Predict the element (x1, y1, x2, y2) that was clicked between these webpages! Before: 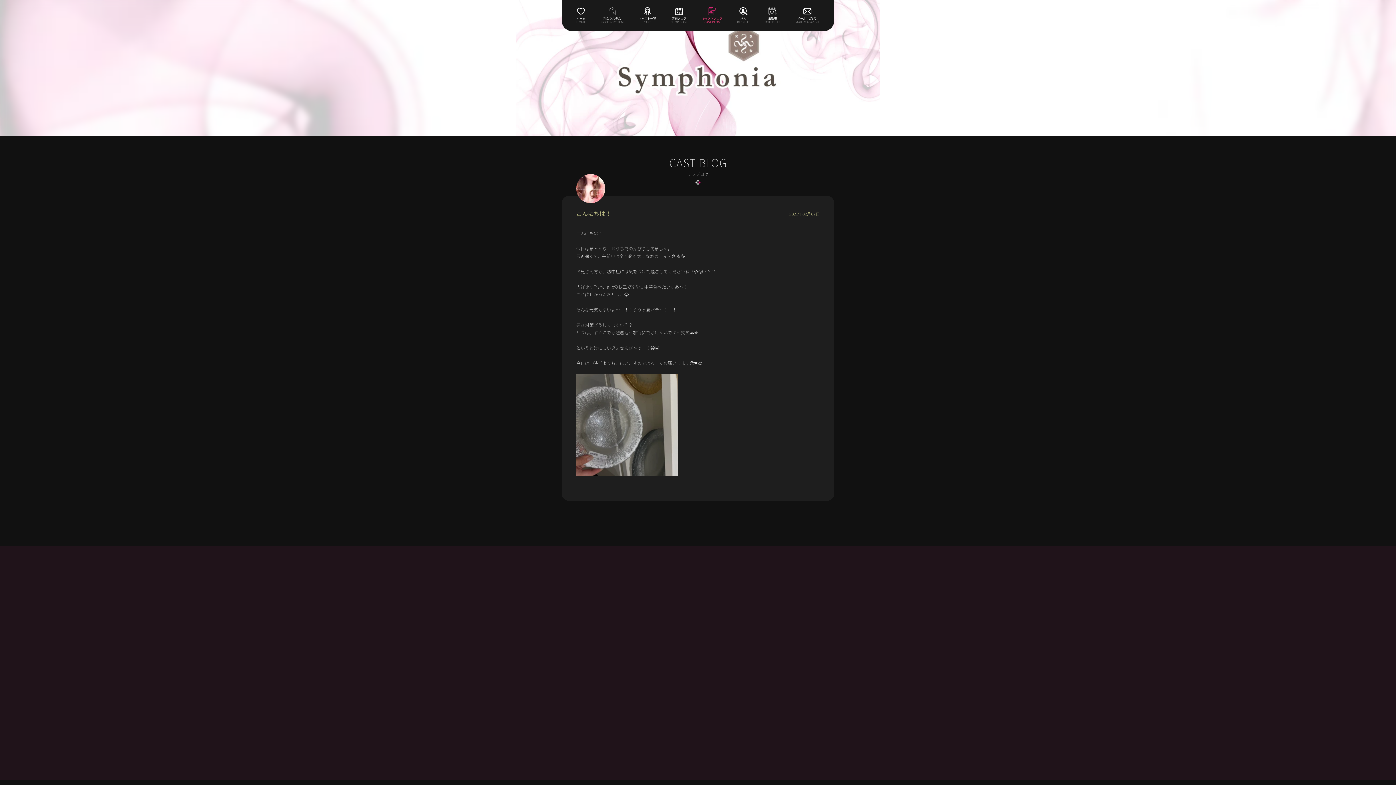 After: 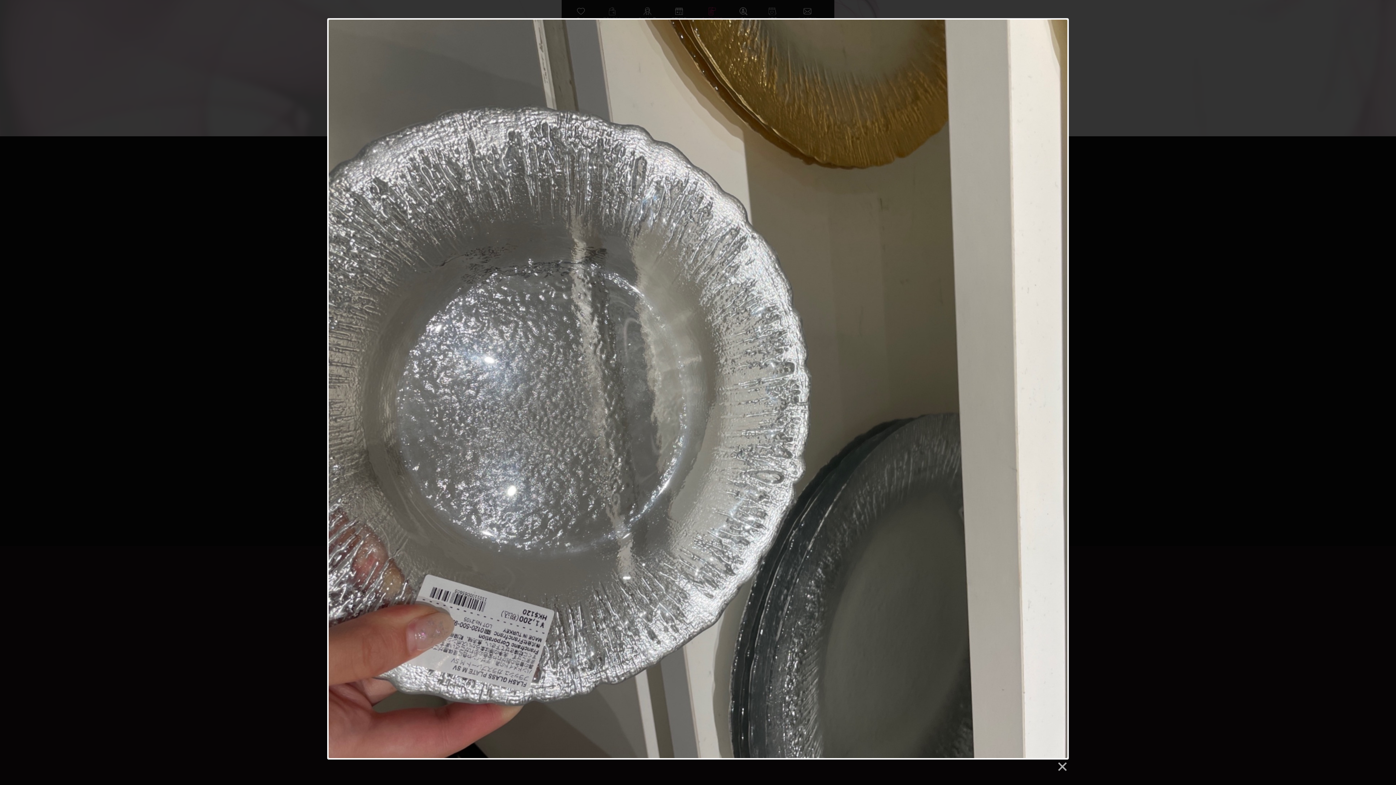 Action: bbox: (576, 374, 722, 477)